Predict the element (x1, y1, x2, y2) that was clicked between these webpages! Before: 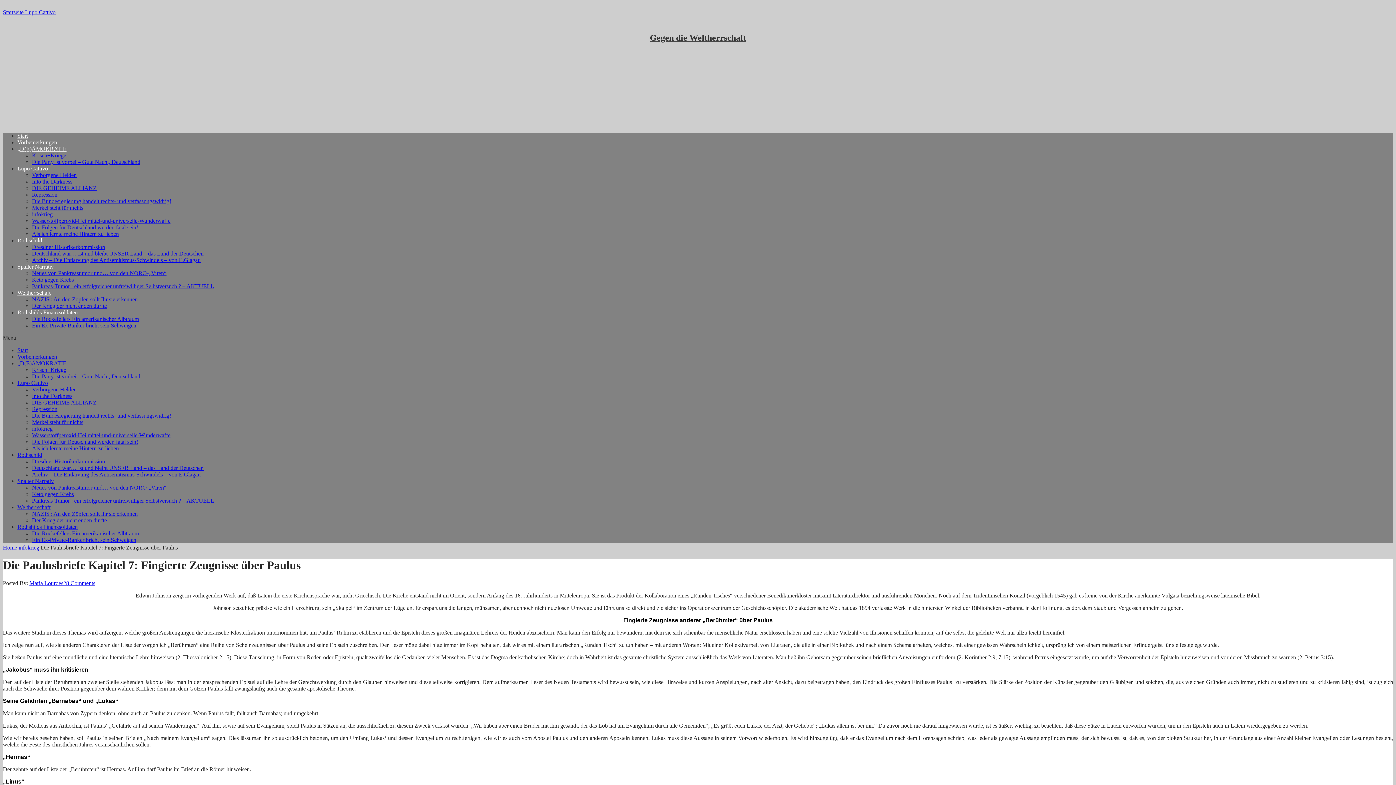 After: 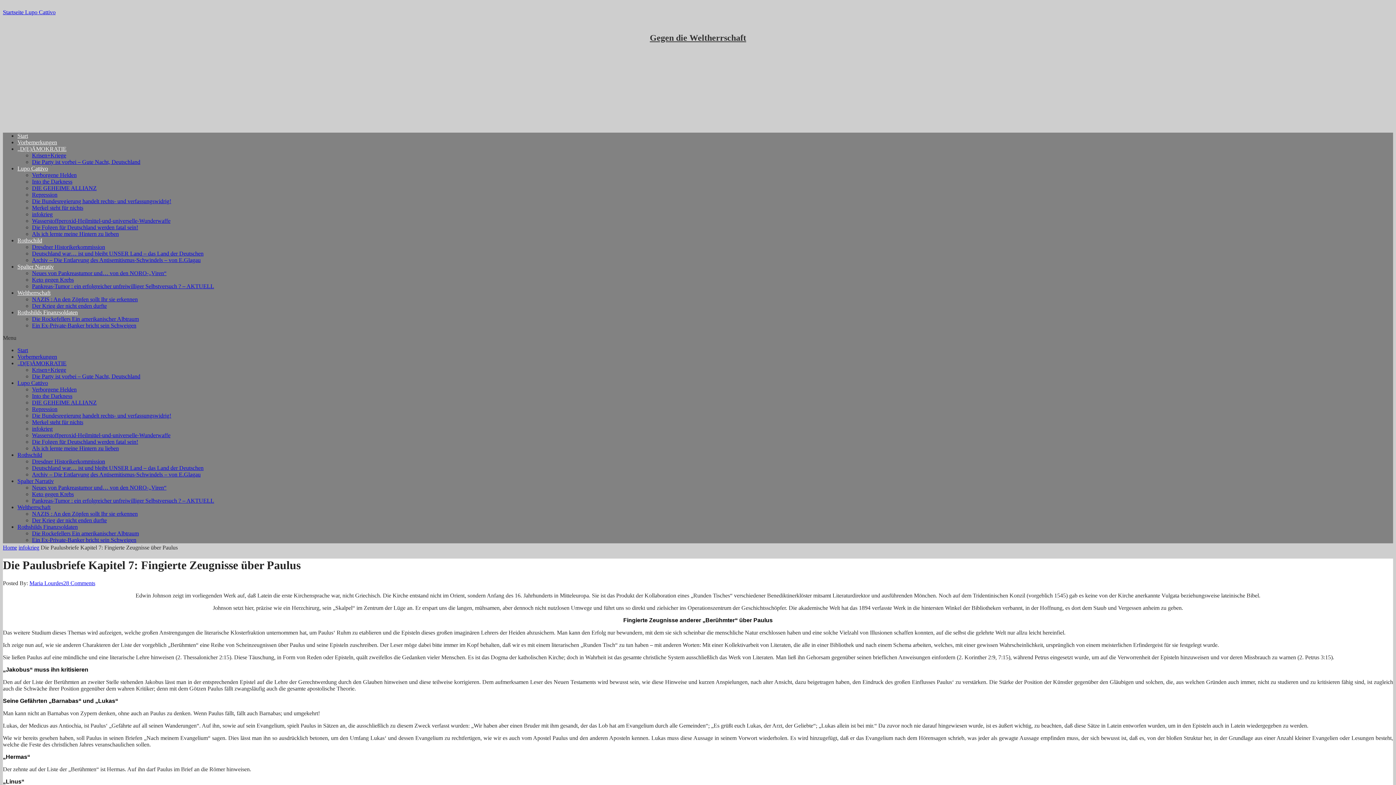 Action: bbox: (32, 373, 140, 379) label: Die Party ist vorbei – Gute Nacht, Deutschland